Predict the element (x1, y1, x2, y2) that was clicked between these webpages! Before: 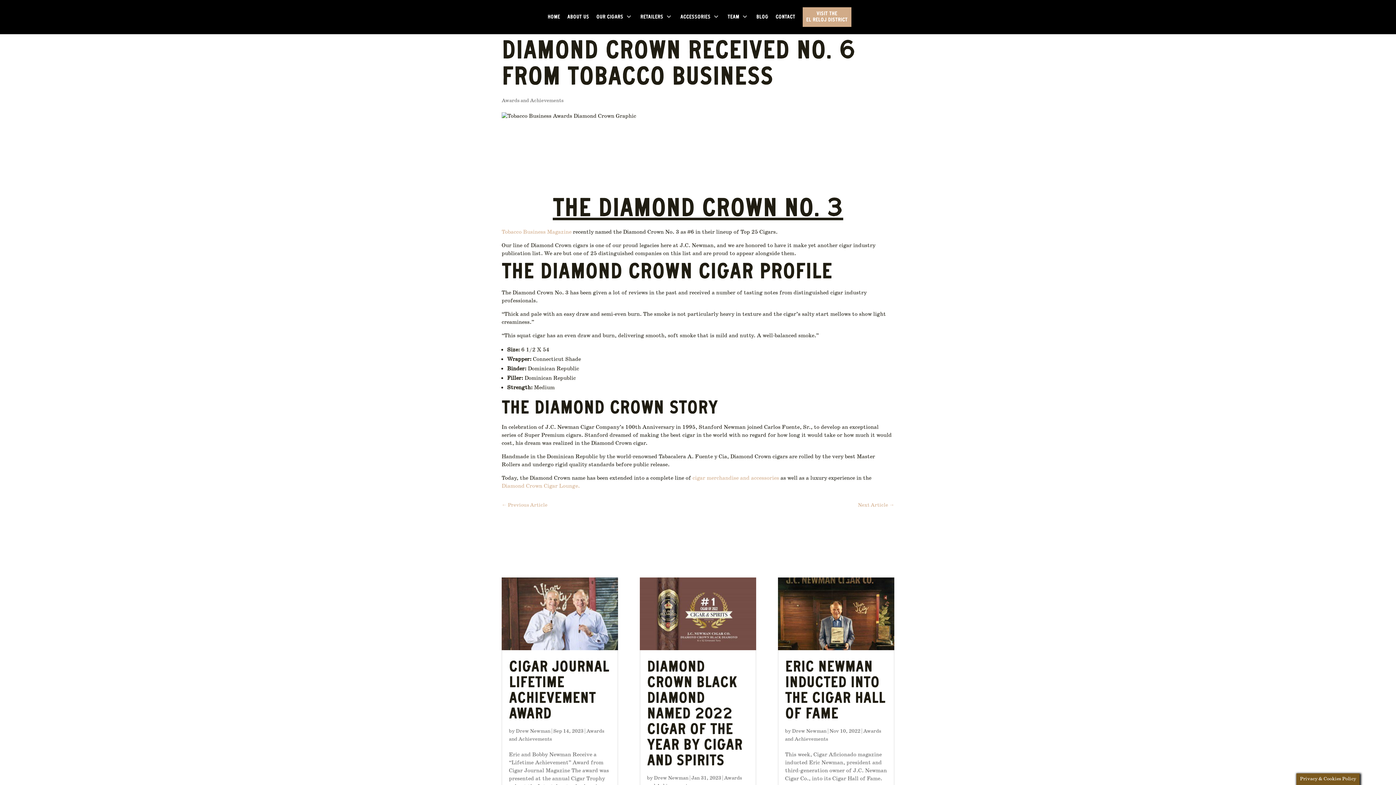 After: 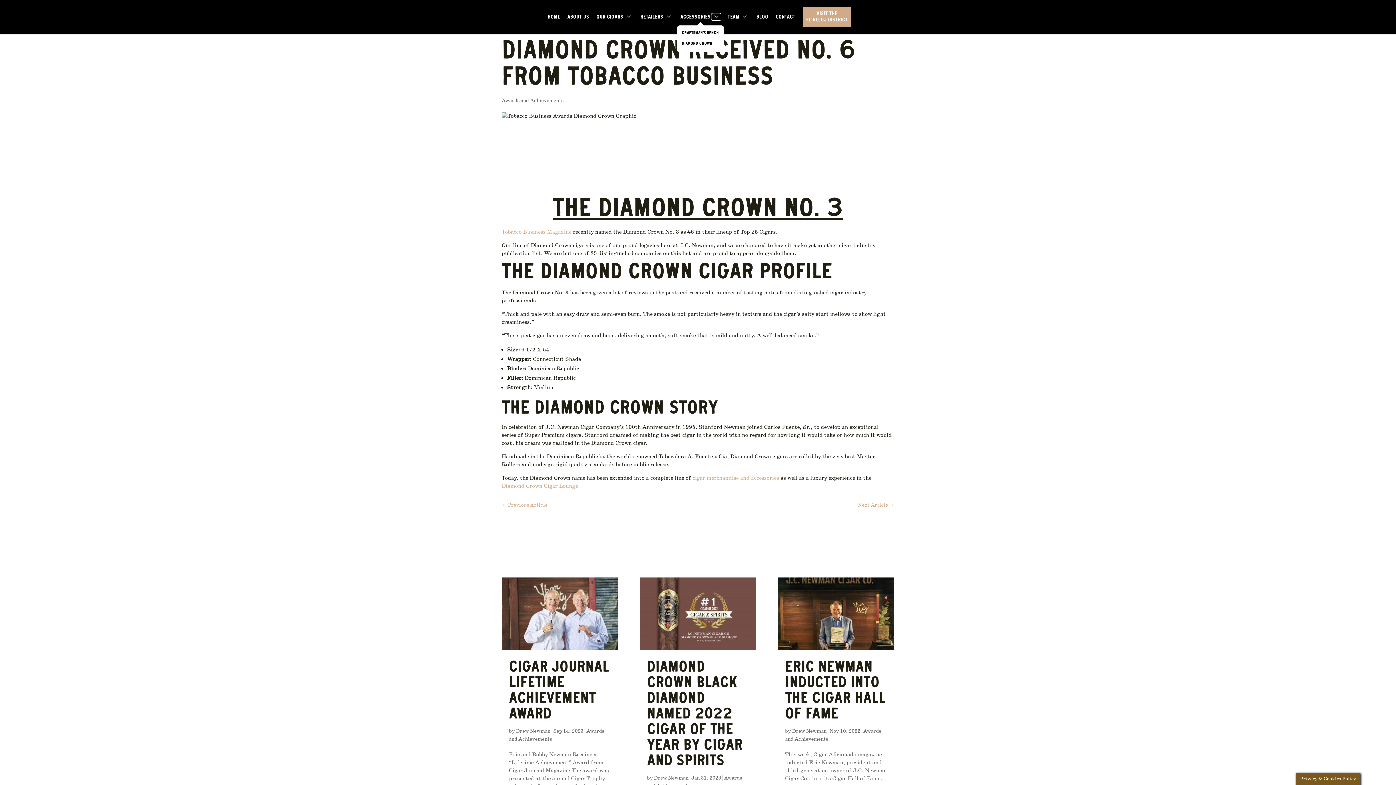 Action: bbox: (711, 13, 720, 19) label: show submenu for ACCESSORIES